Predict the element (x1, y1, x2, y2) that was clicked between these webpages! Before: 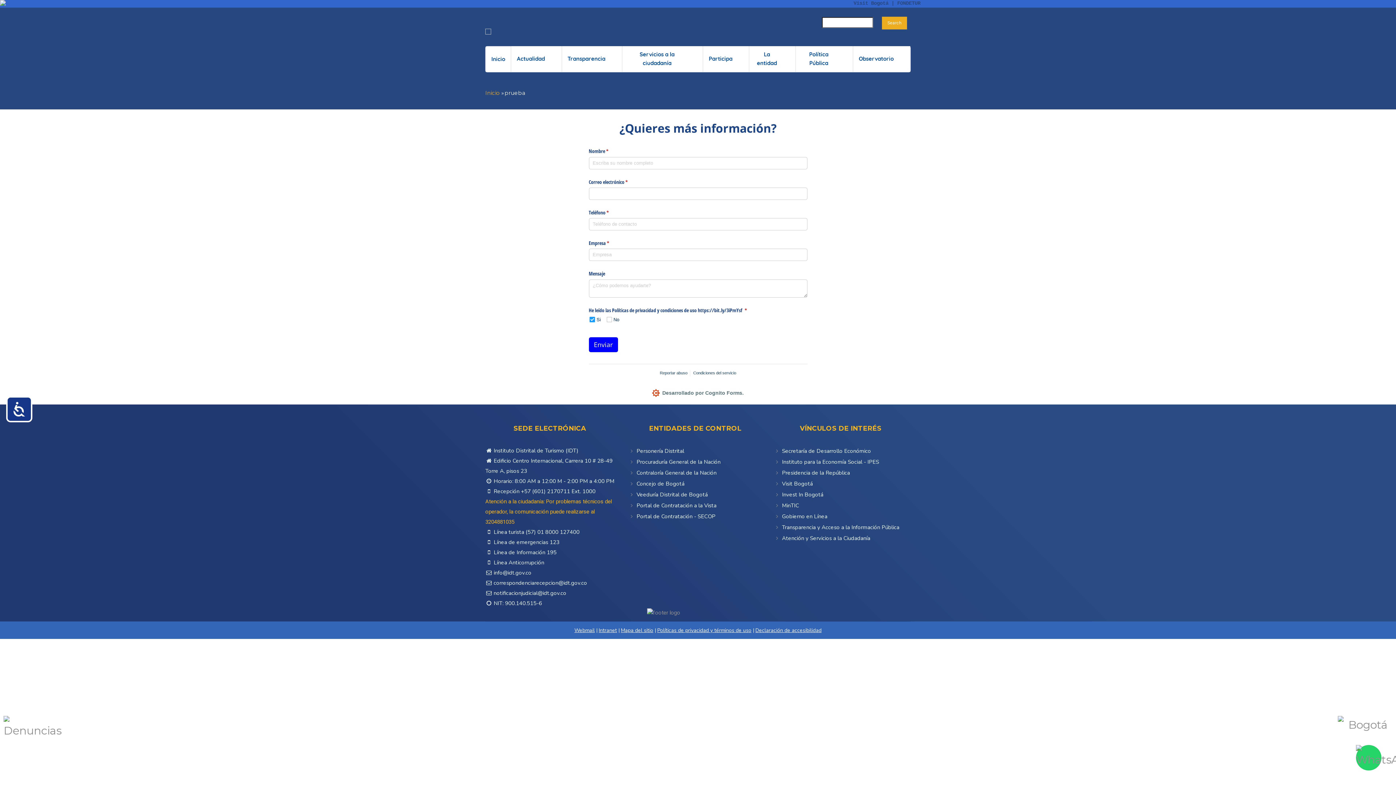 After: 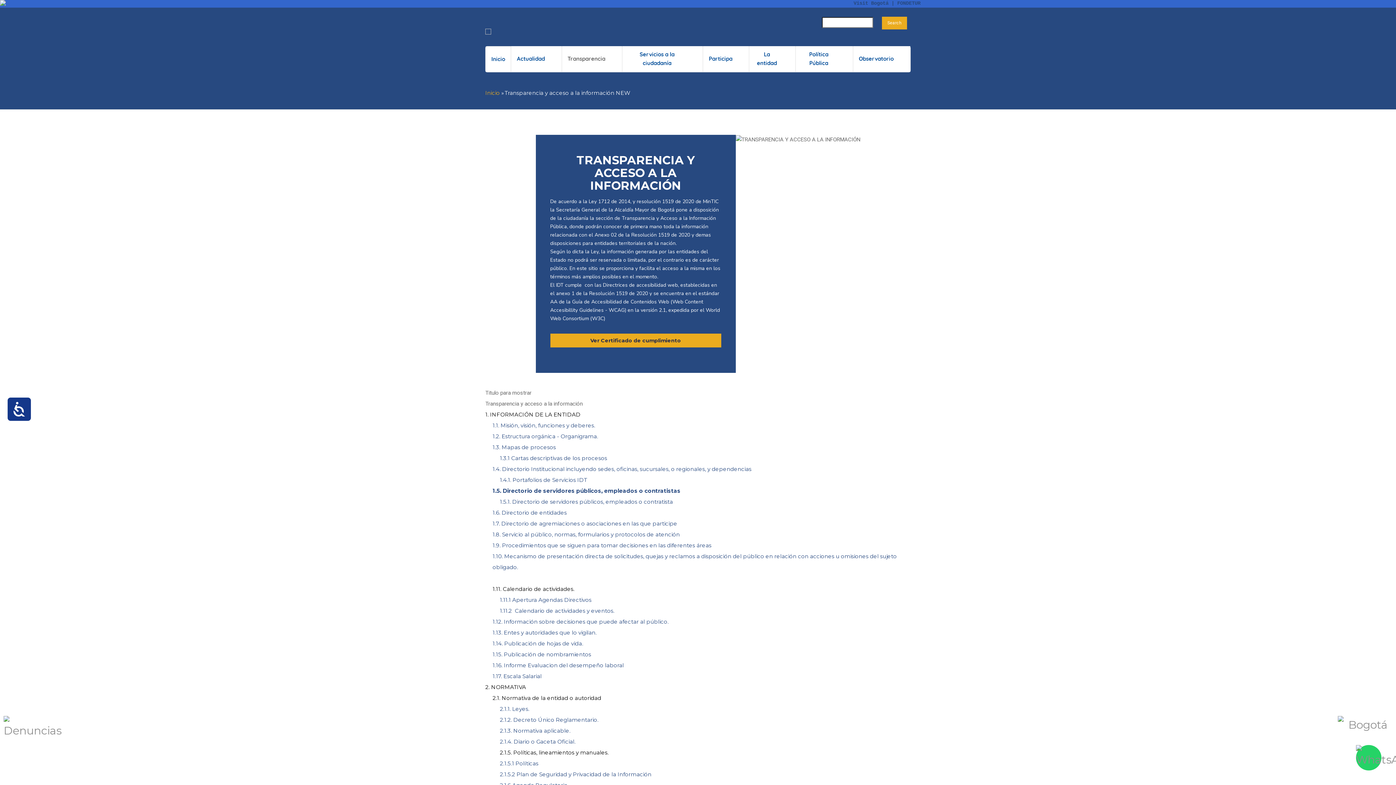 Action: bbox: (562, 46, 622, 71) label: Transparencia